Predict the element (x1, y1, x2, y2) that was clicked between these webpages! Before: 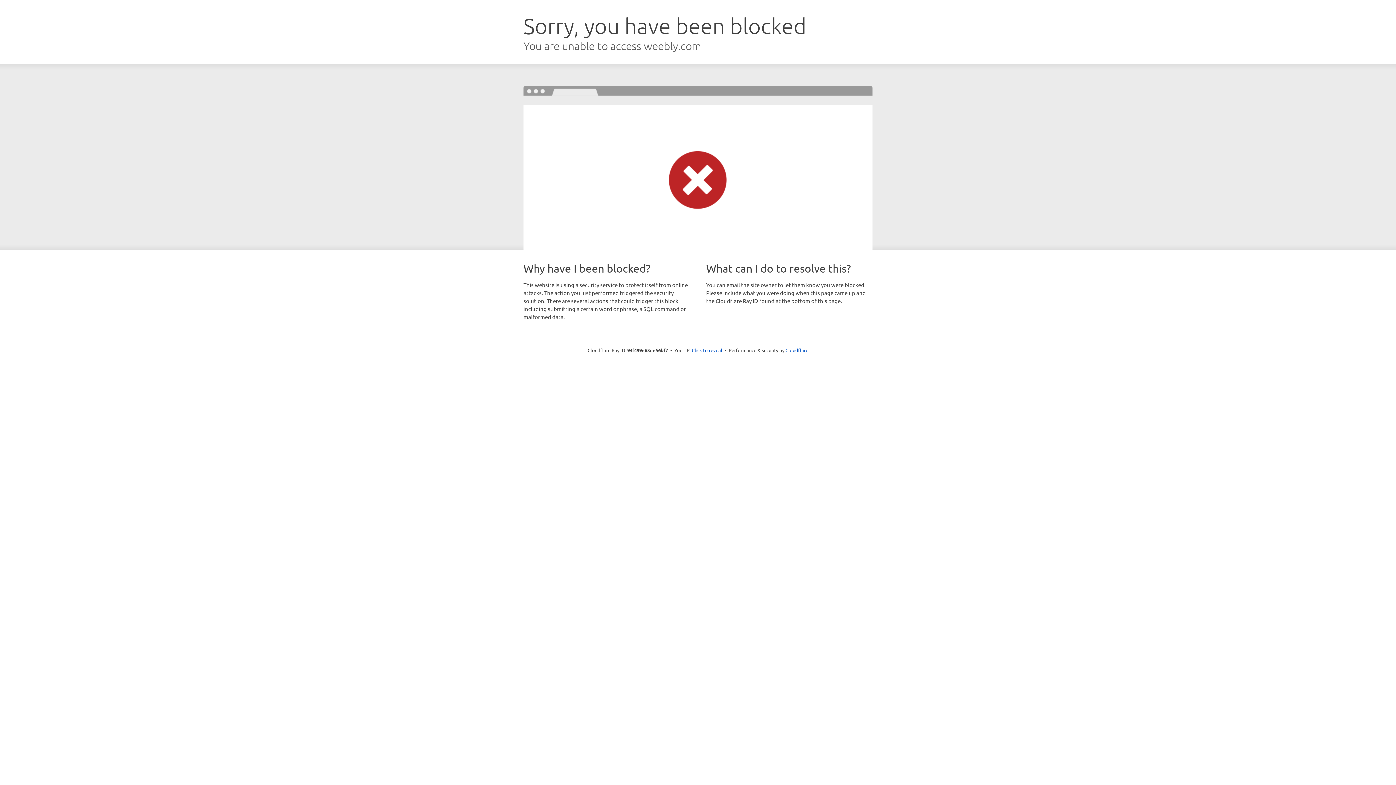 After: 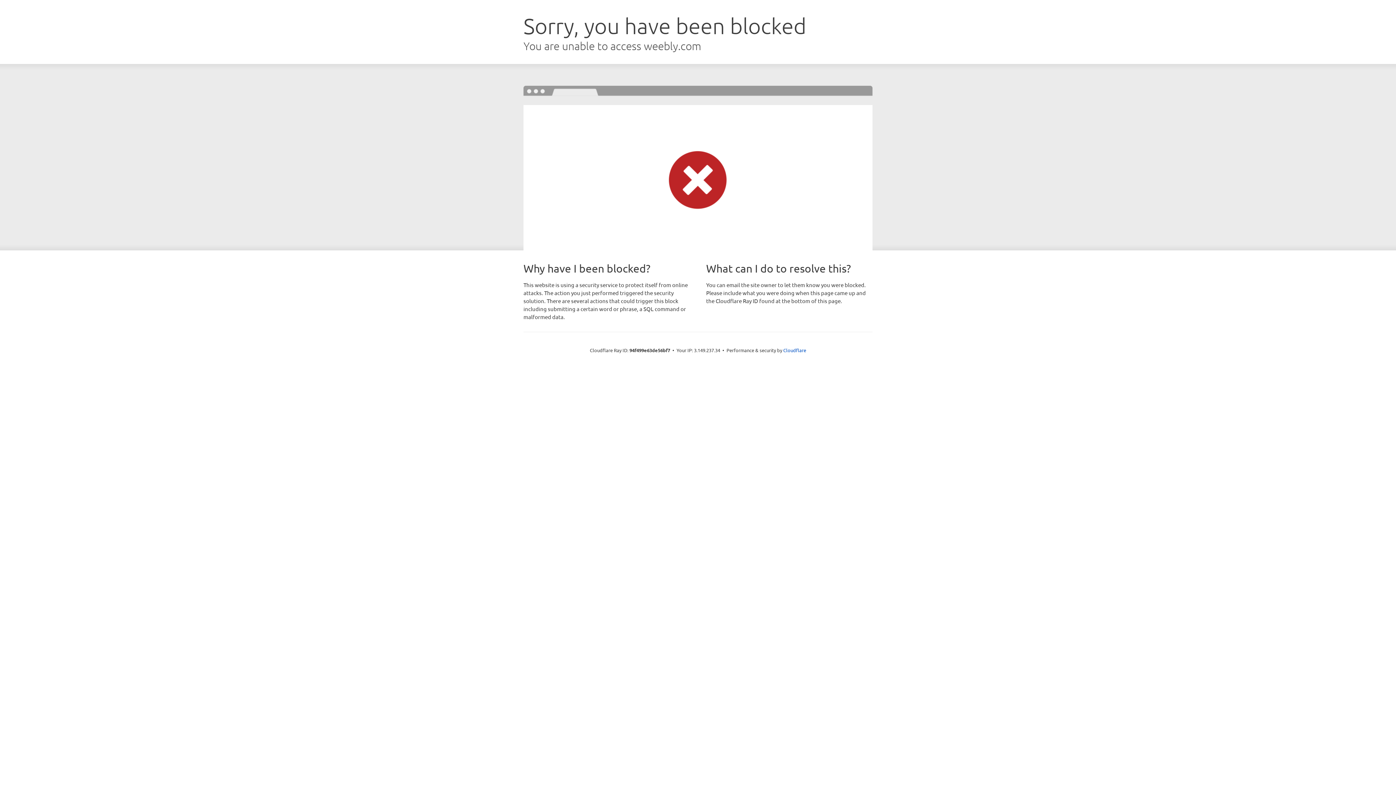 Action: label: Click to reveal bbox: (692, 346, 722, 353)